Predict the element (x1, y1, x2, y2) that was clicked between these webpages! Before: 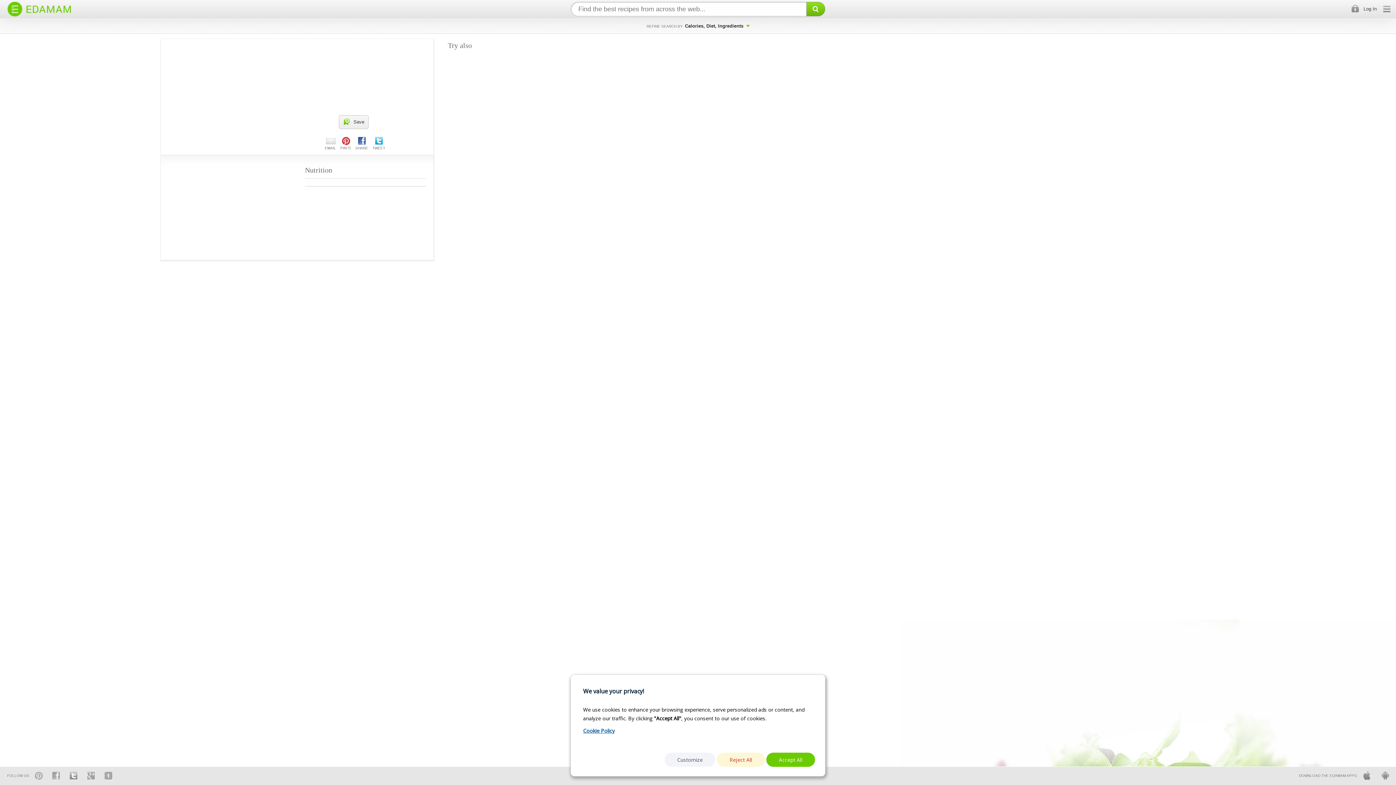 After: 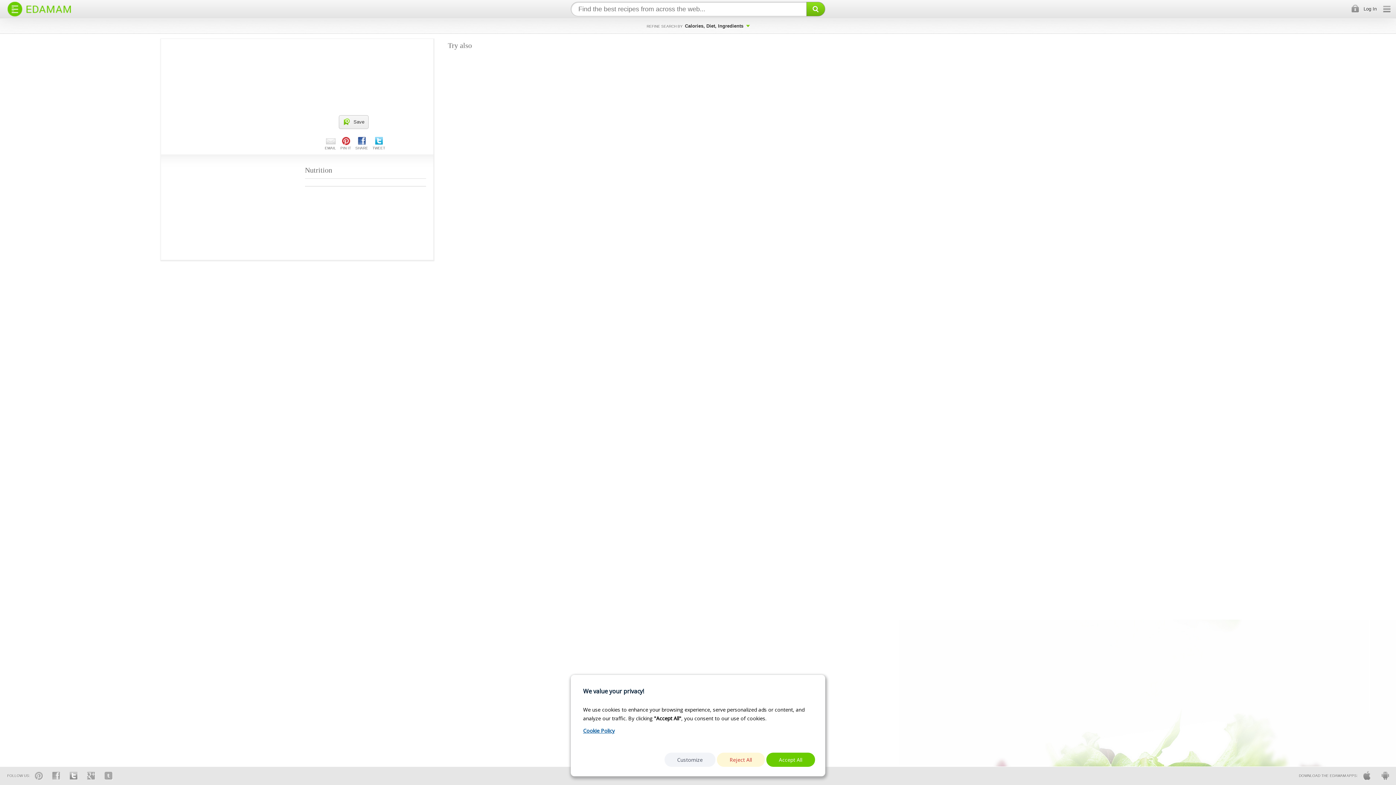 Action: bbox: (338, 115, 368, 129) label: Save